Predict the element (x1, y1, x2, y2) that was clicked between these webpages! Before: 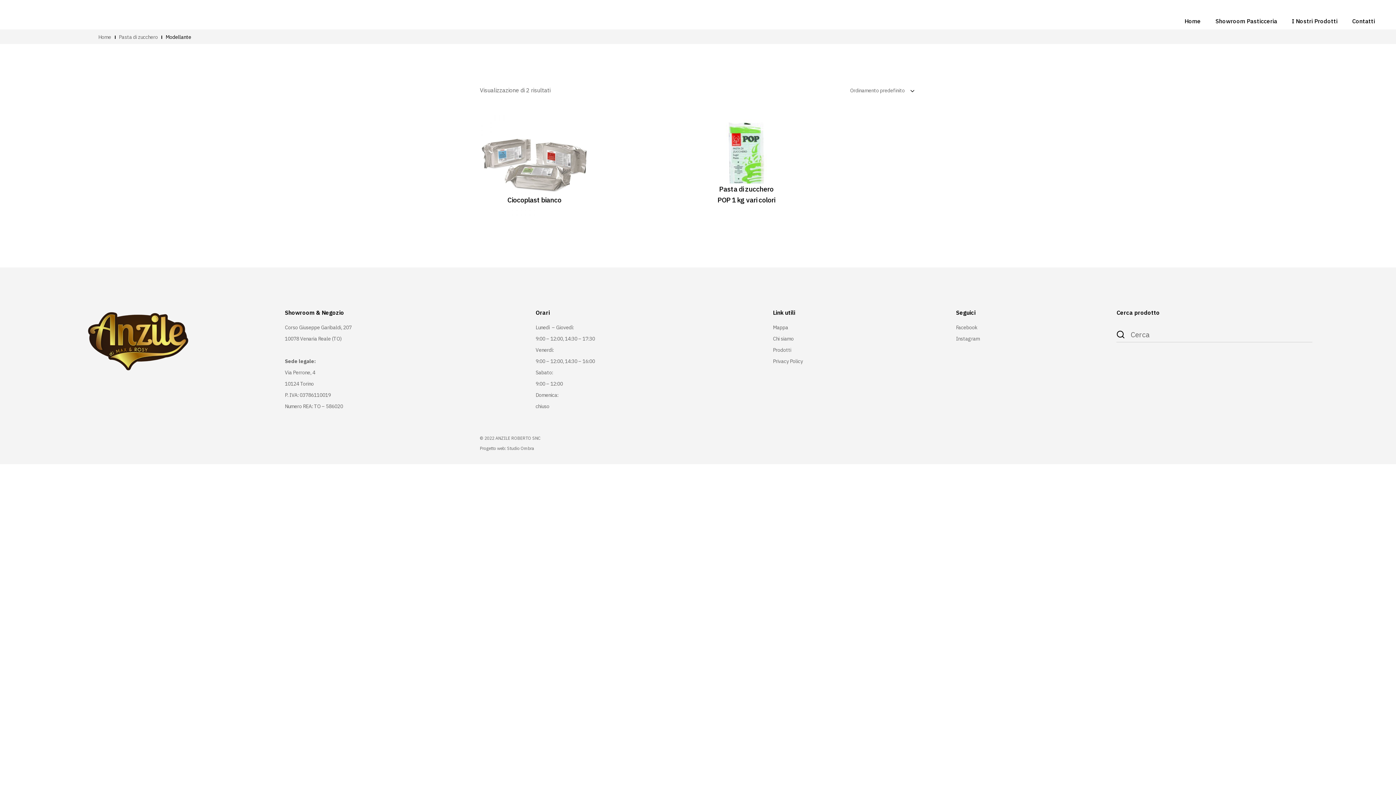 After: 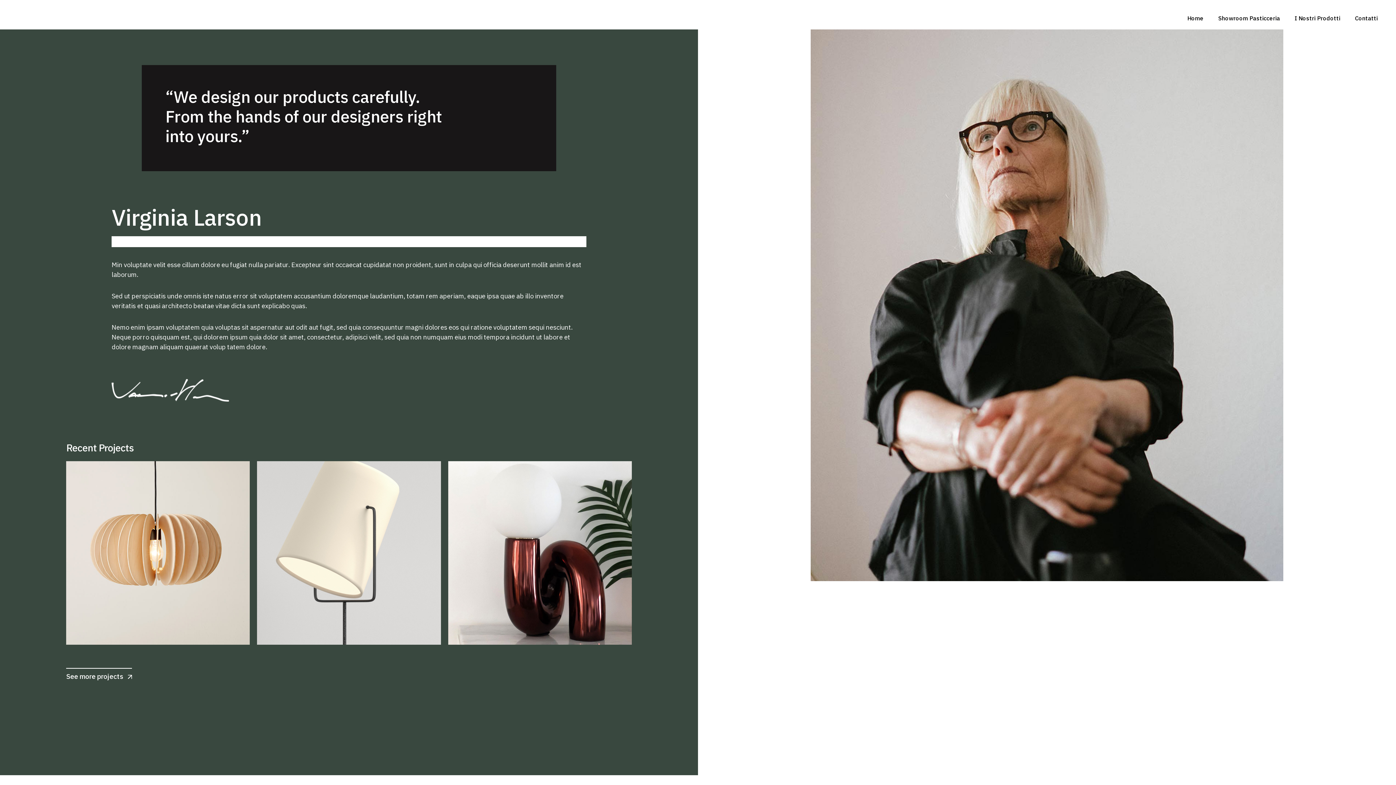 Action: bbox: (773, 335, 793, 342) label: Chi siamo